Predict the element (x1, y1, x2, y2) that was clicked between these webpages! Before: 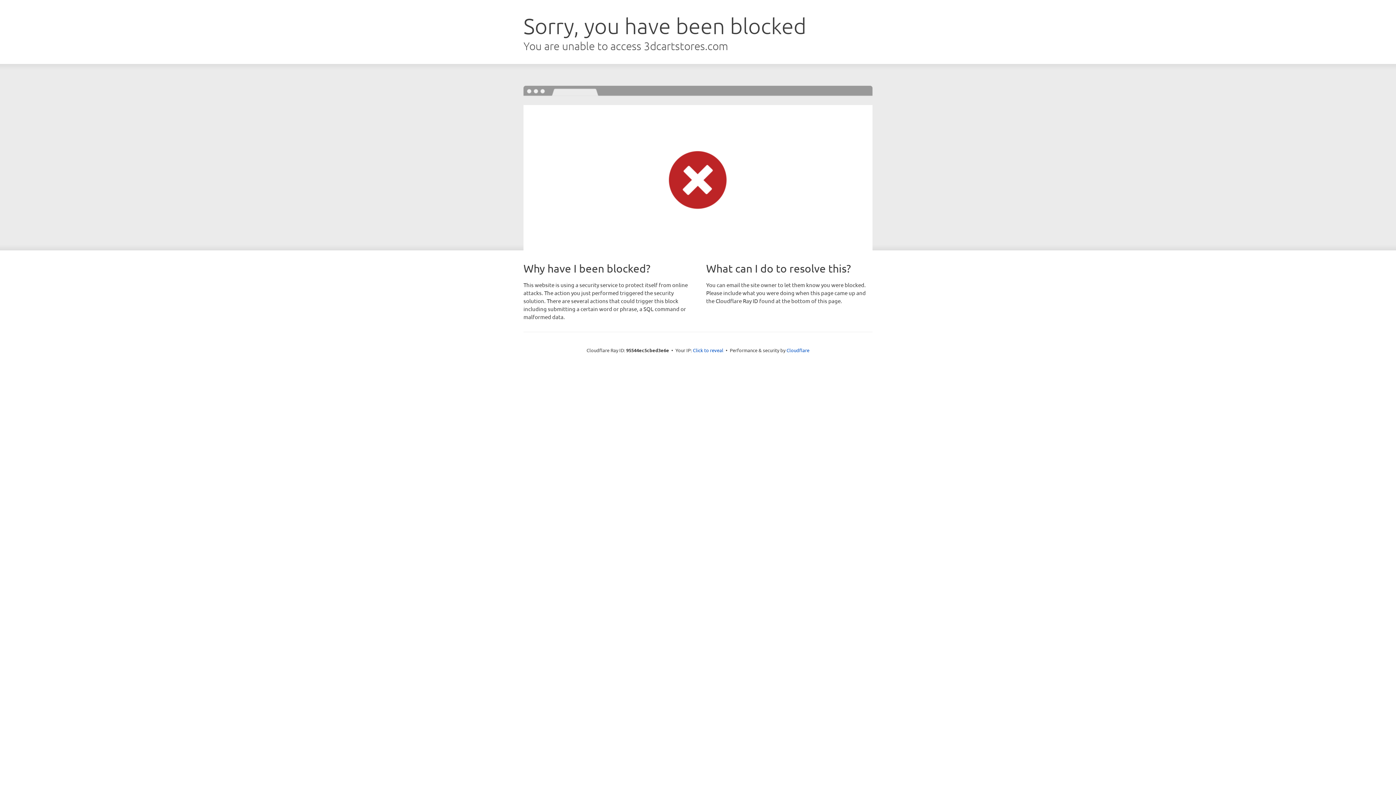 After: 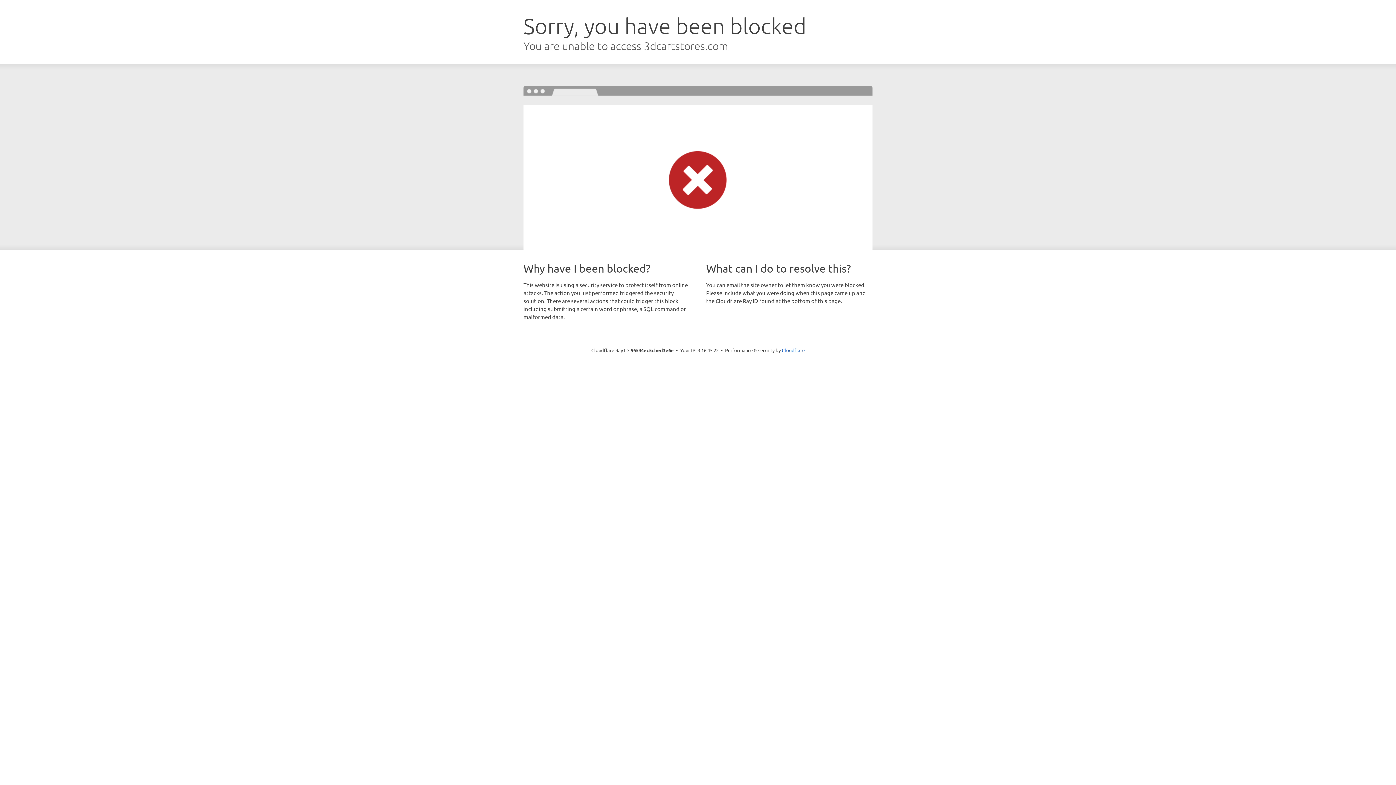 Action: label: Click to reveal bbox: (693, 346, 723, 353)